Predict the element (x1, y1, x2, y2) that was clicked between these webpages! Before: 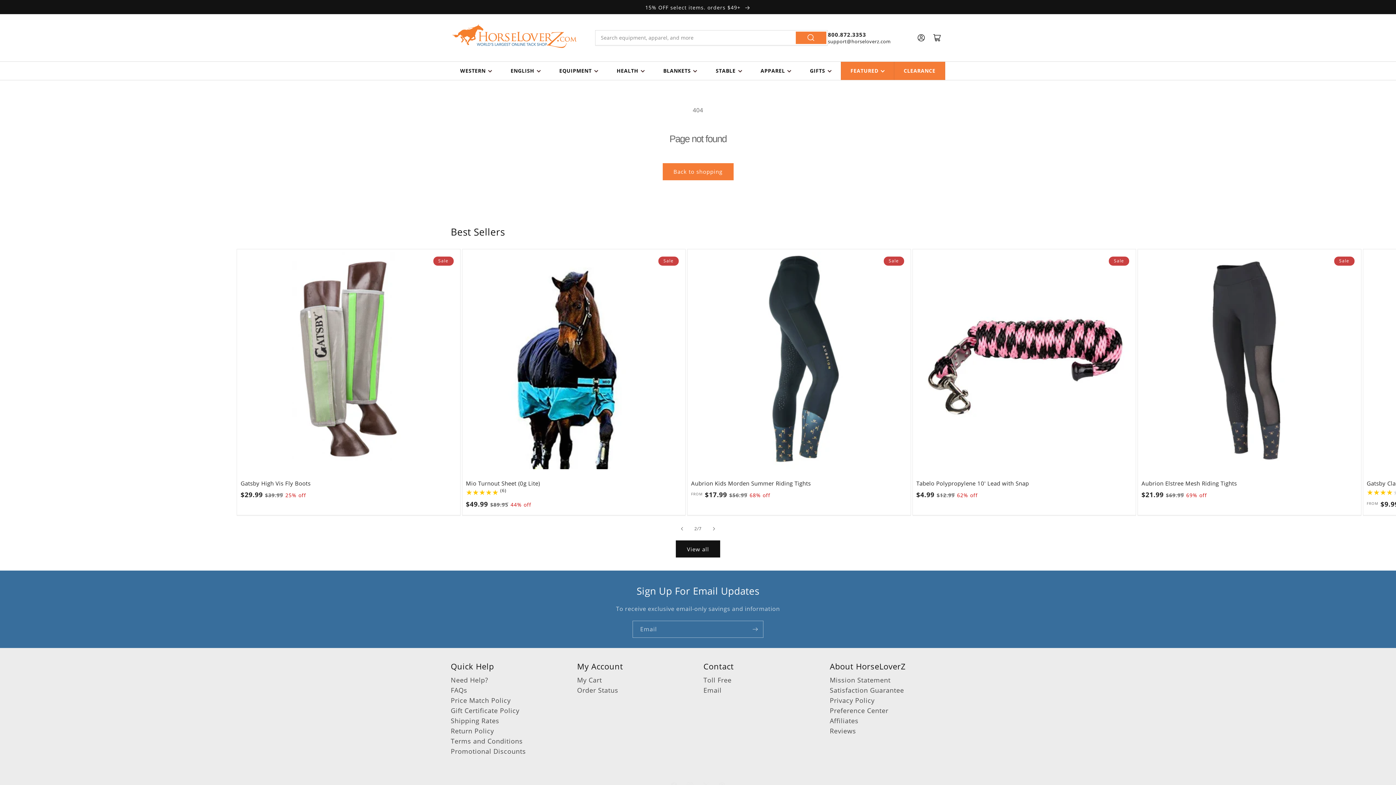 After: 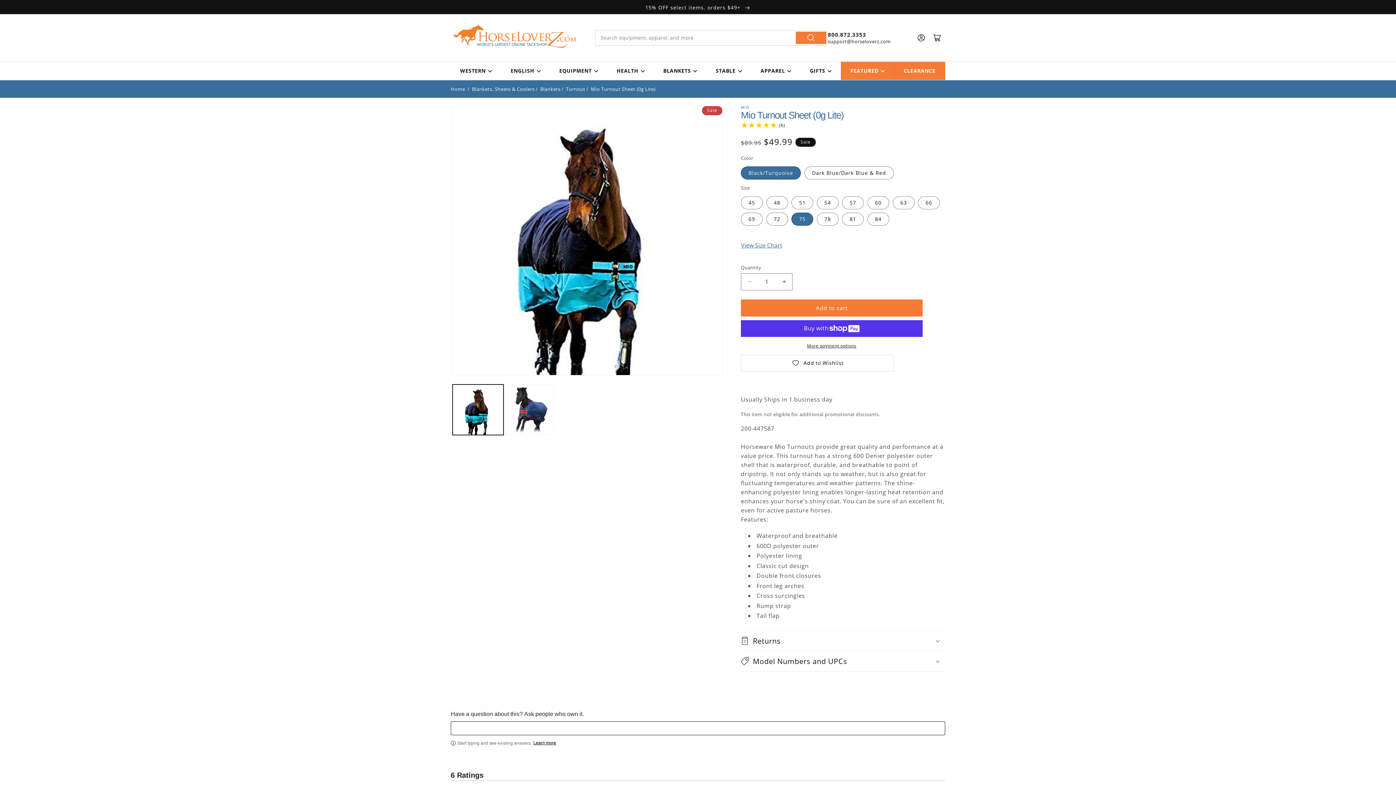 Action: label: Mio Turnout Sheet (0g Lite) bbox: (466, 480, 681, 487)